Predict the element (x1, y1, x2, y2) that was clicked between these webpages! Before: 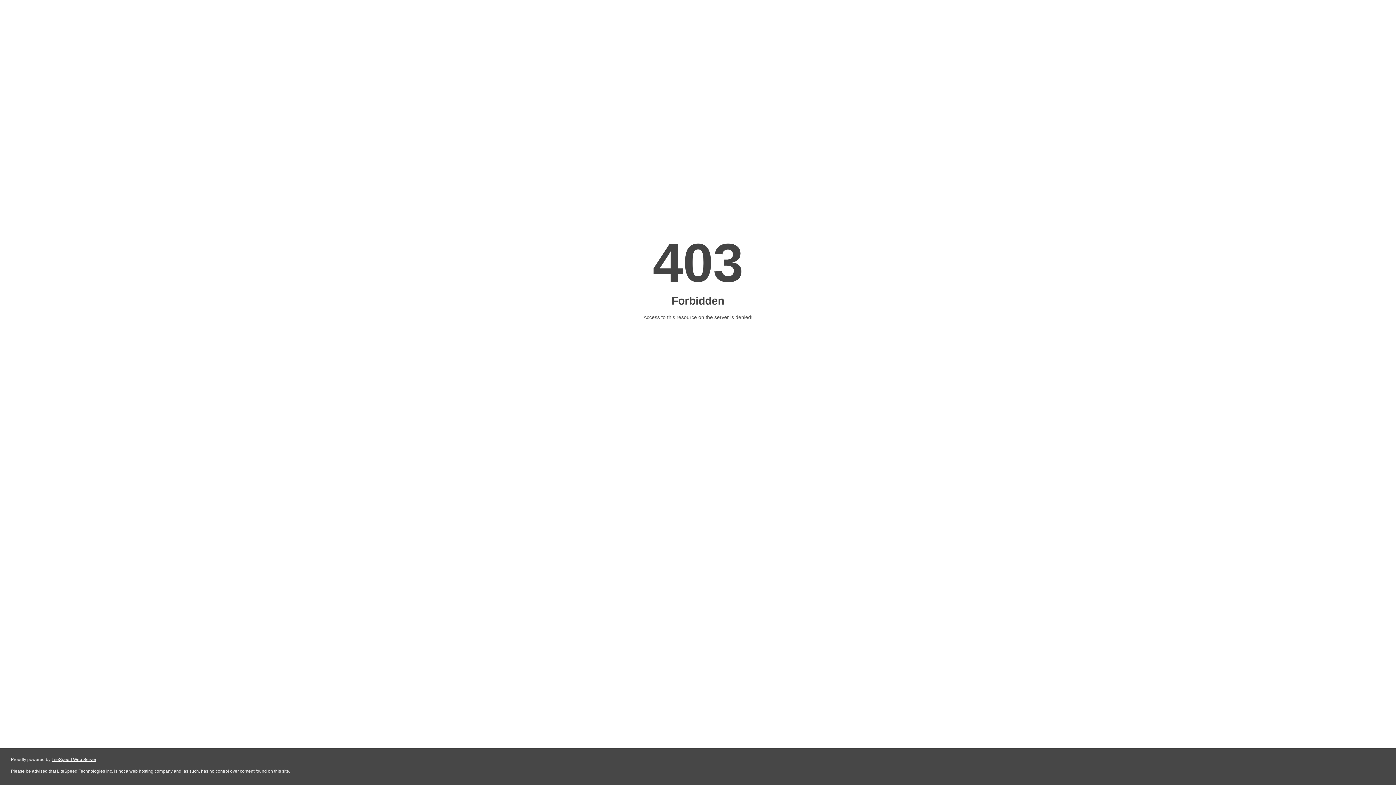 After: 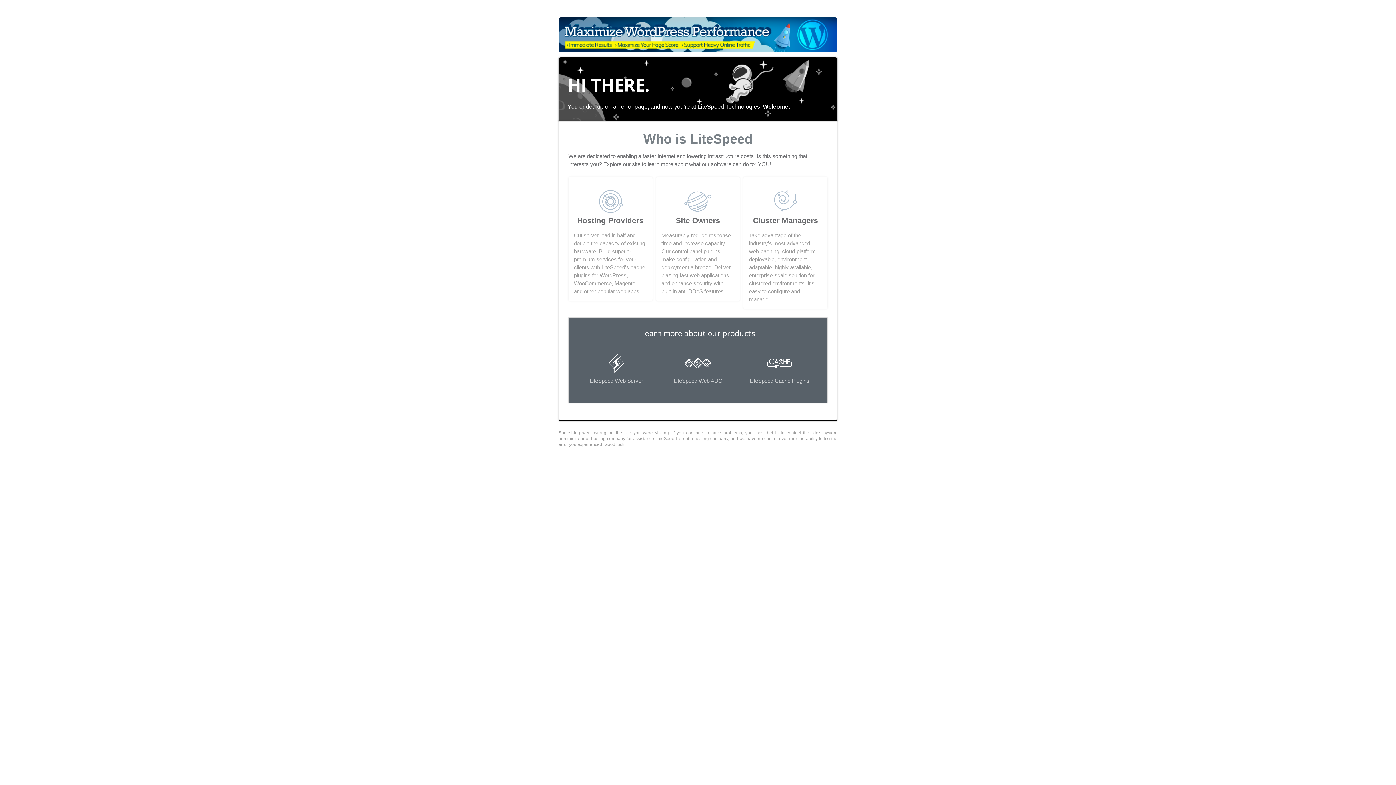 Action: bbox: (51, 757, 96, 762) label: LiteSpeed Web Server